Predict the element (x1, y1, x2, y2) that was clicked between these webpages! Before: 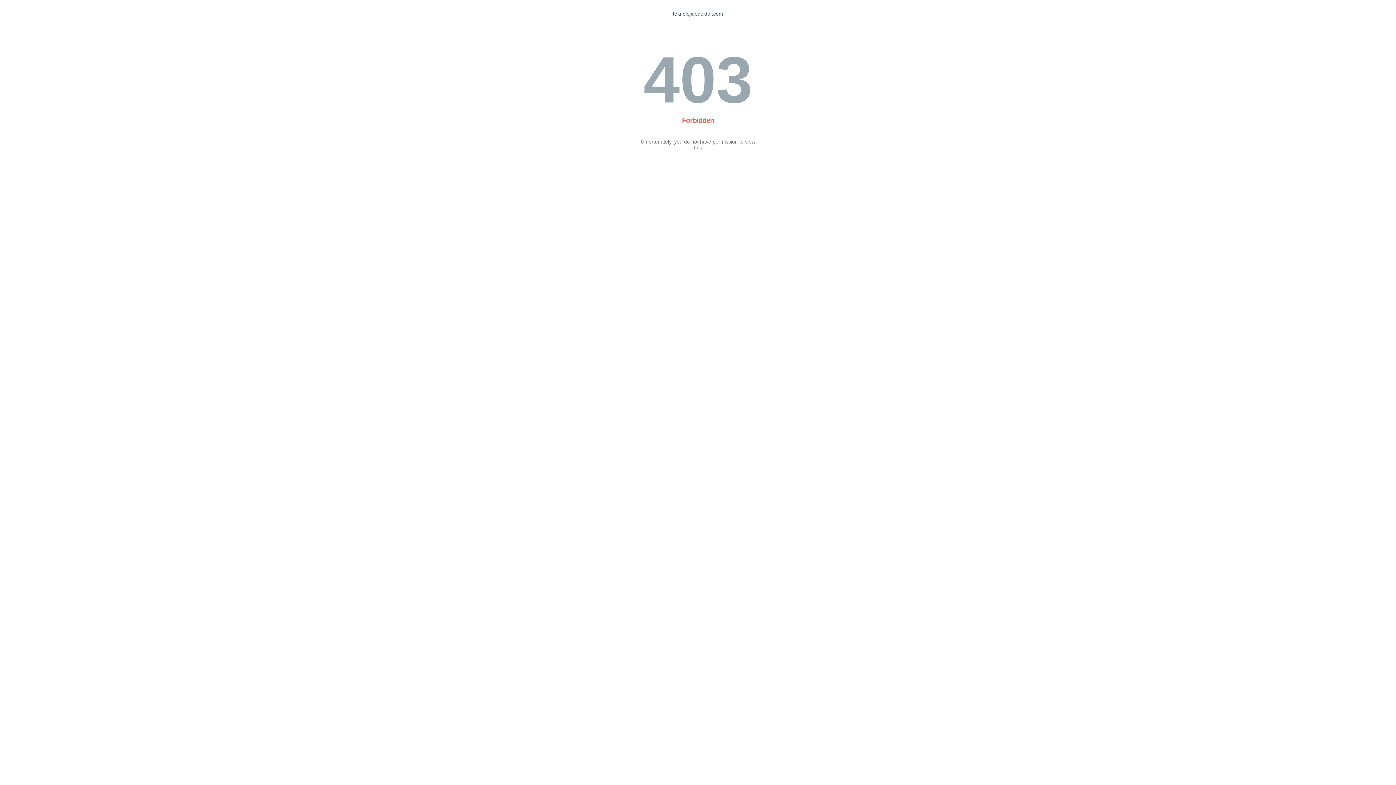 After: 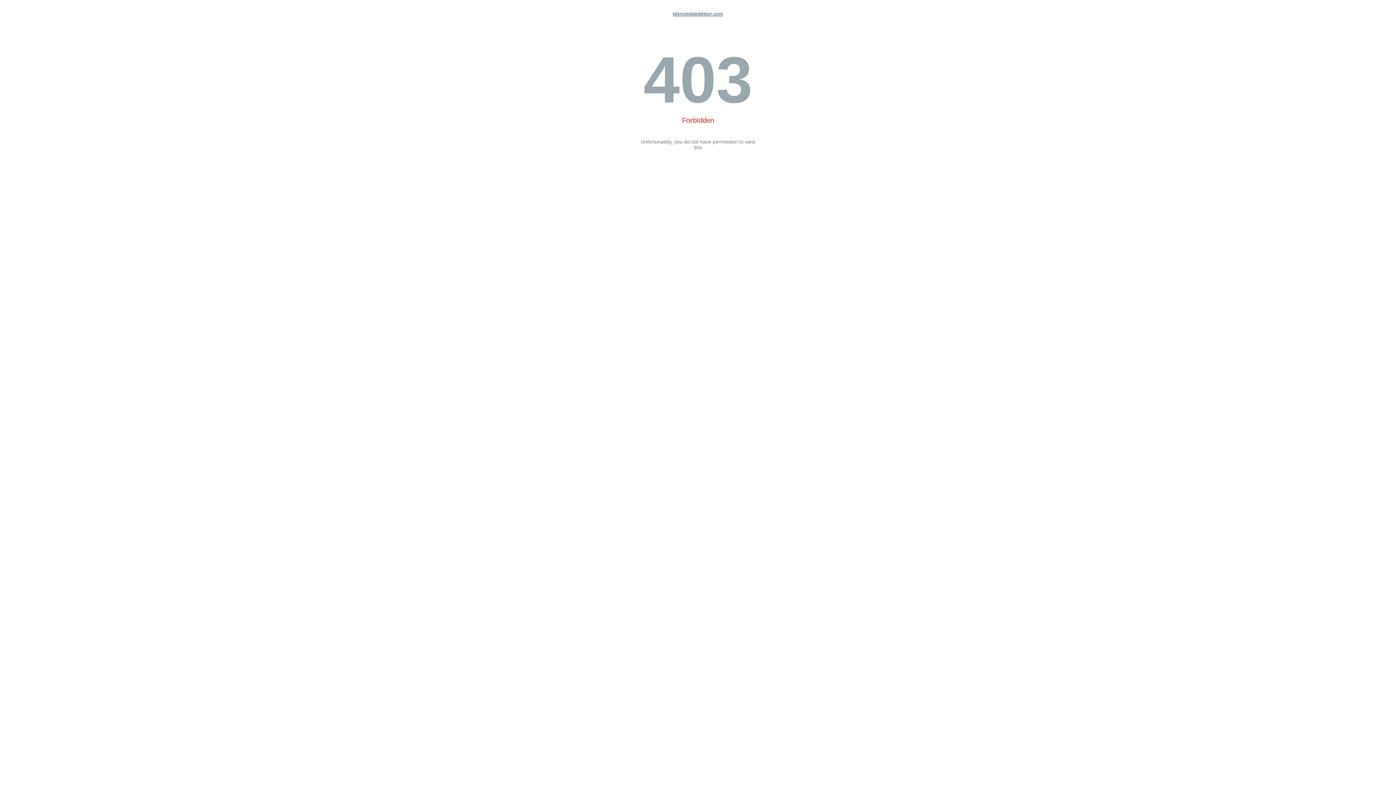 Action: bbox: (673, 10, 723, 16) label: teknolojidedektor.com